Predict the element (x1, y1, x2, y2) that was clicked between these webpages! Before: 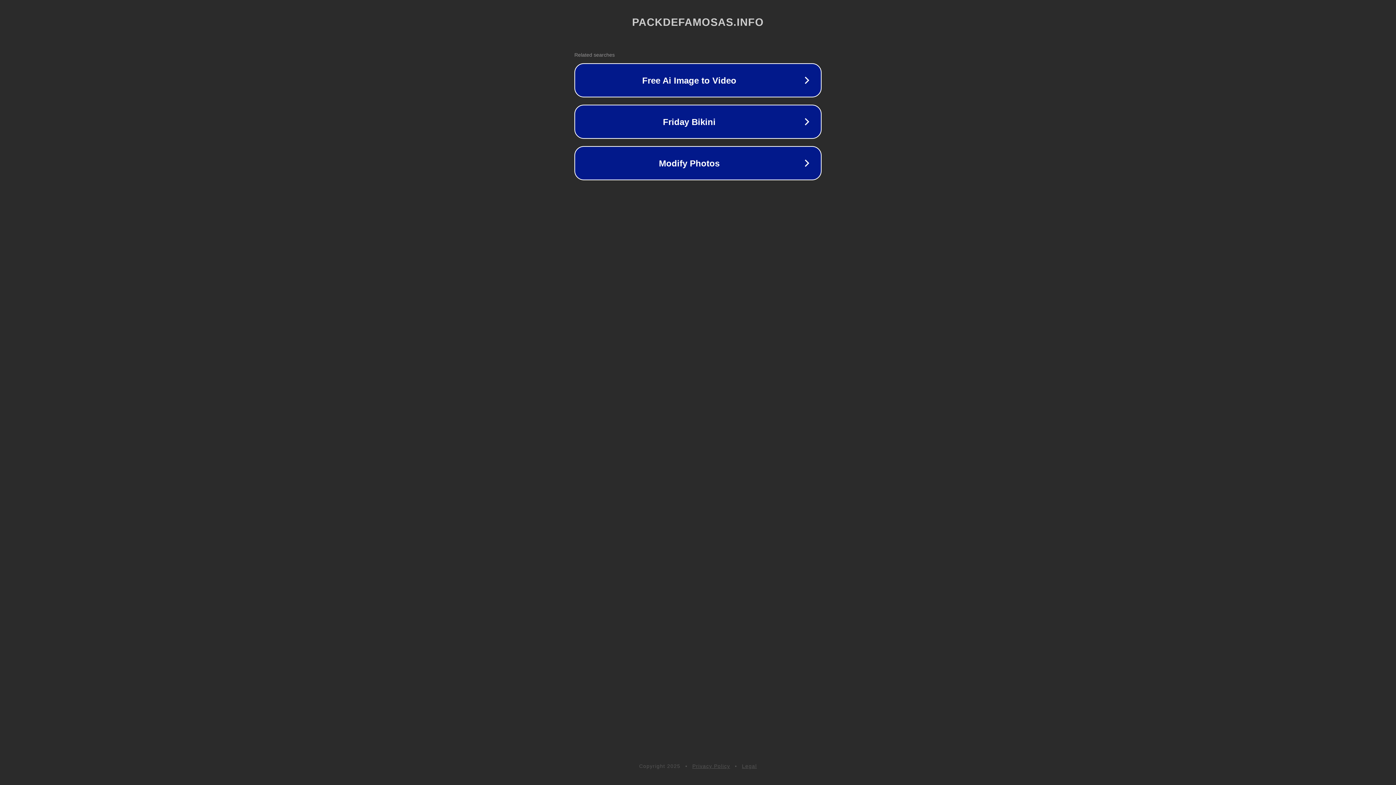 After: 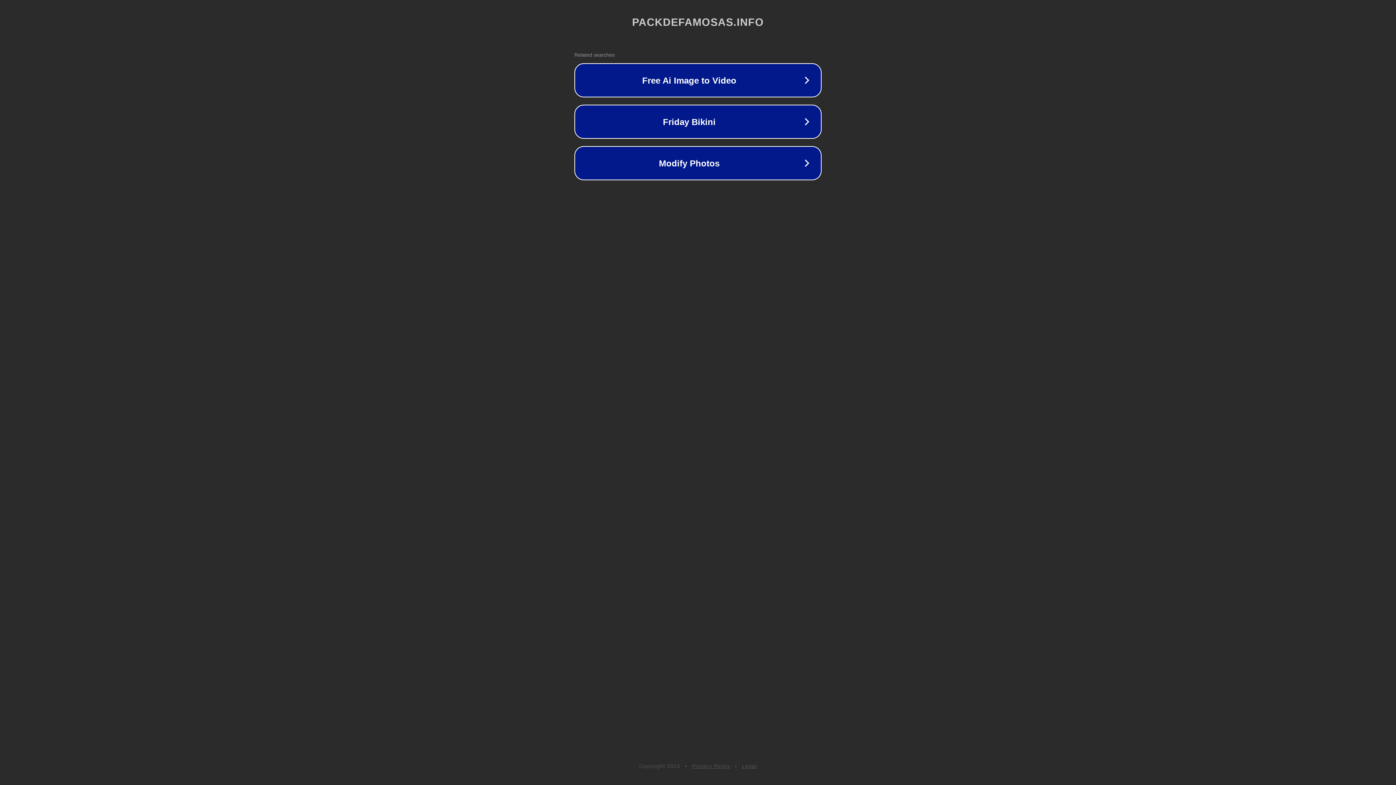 Action: label: Legal bbox: (742, 763, 757, 769)